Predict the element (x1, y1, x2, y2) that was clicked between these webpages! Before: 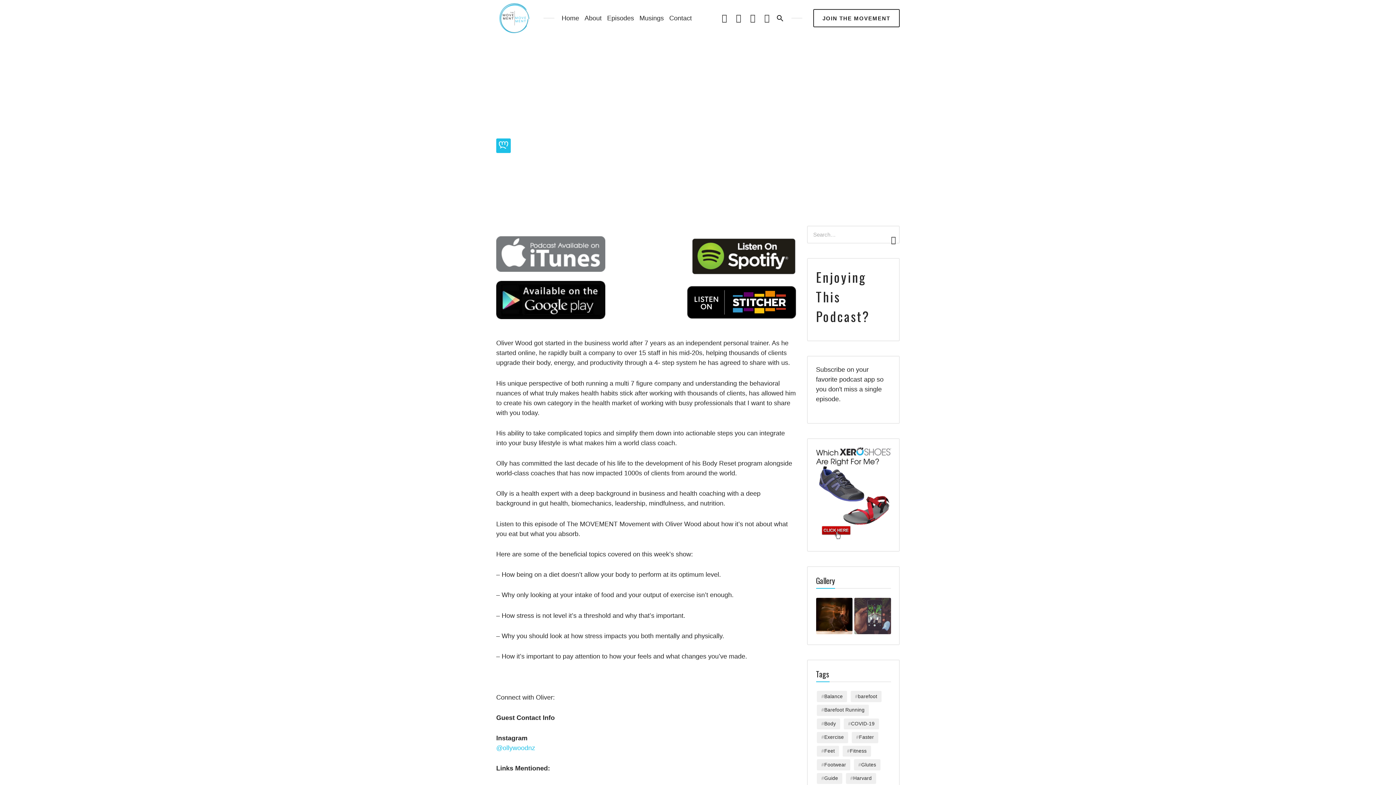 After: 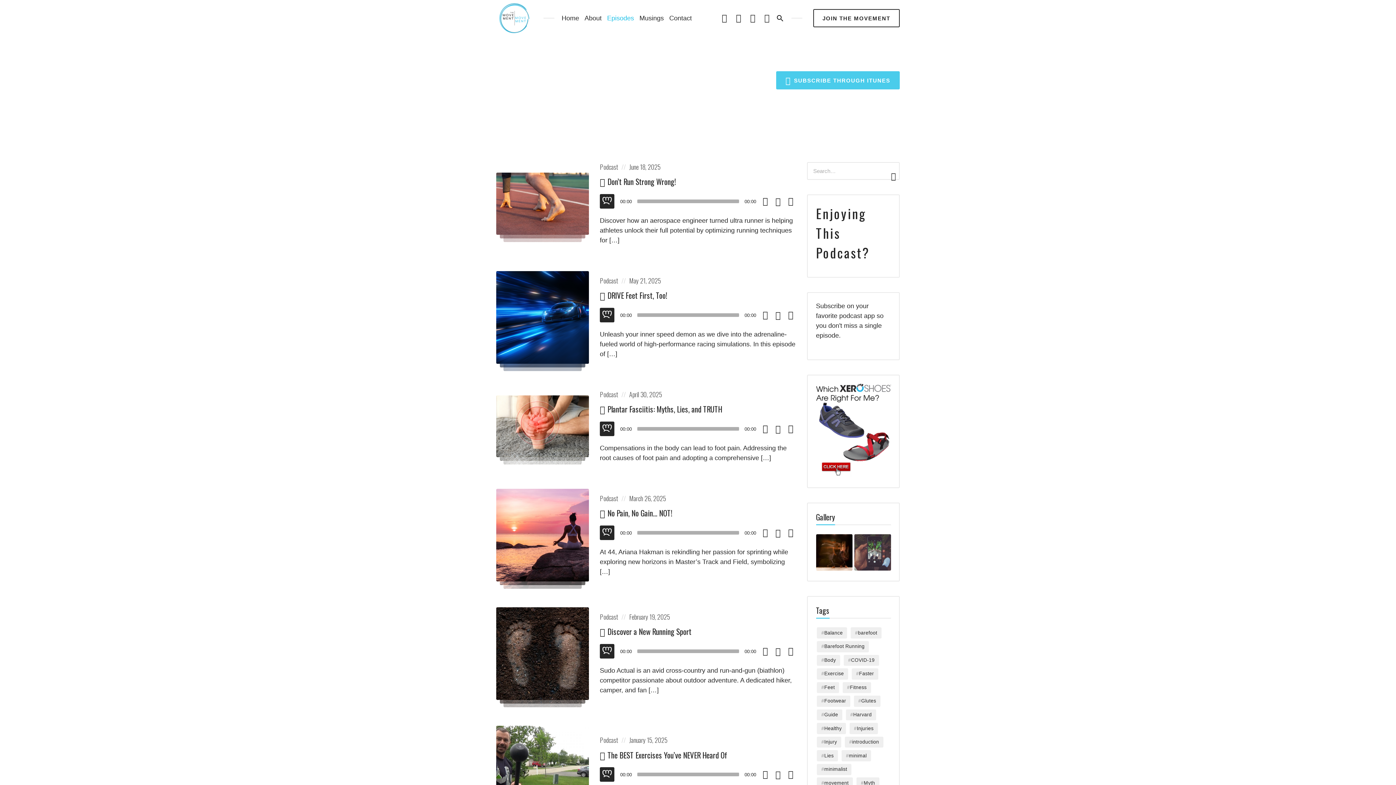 Action: bbox: (603, 11, 636, 24) label: Episodes